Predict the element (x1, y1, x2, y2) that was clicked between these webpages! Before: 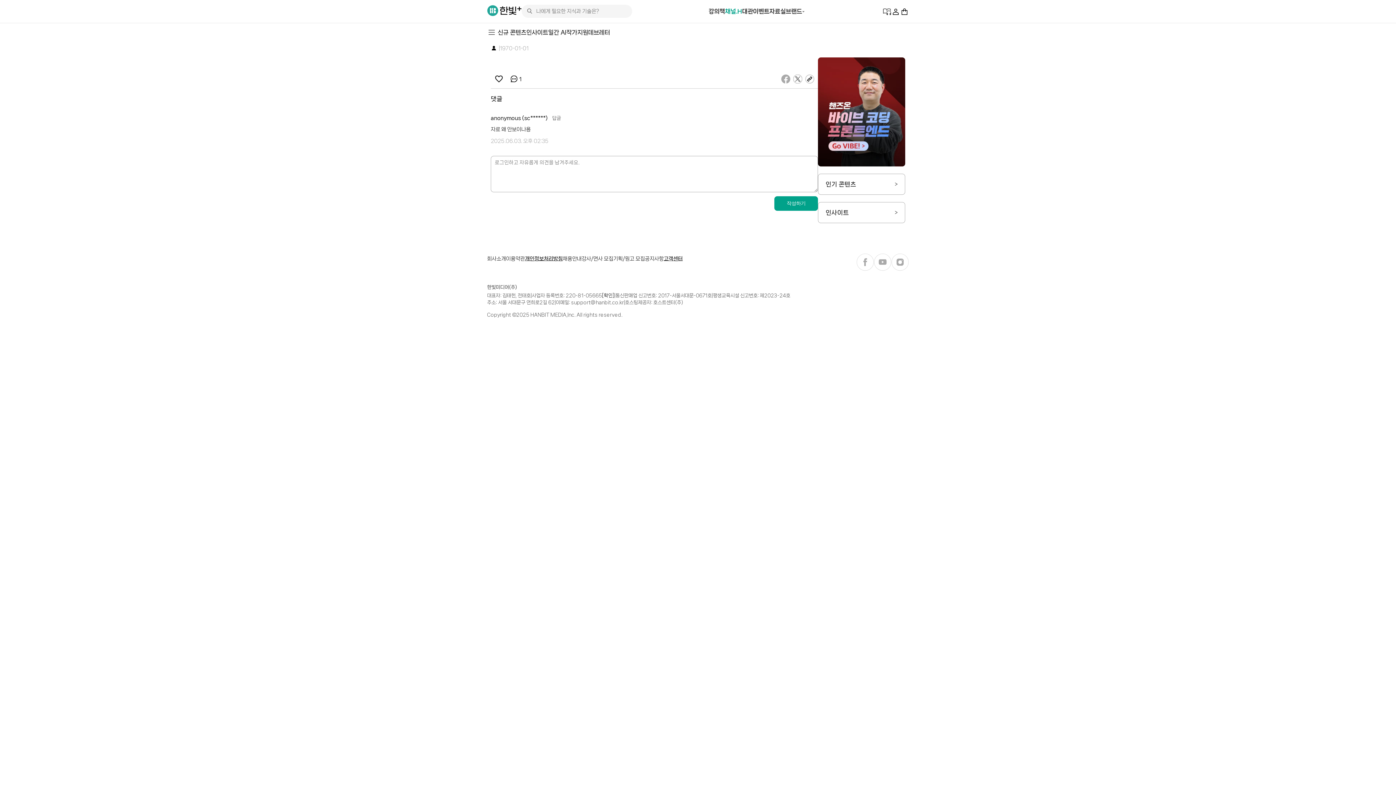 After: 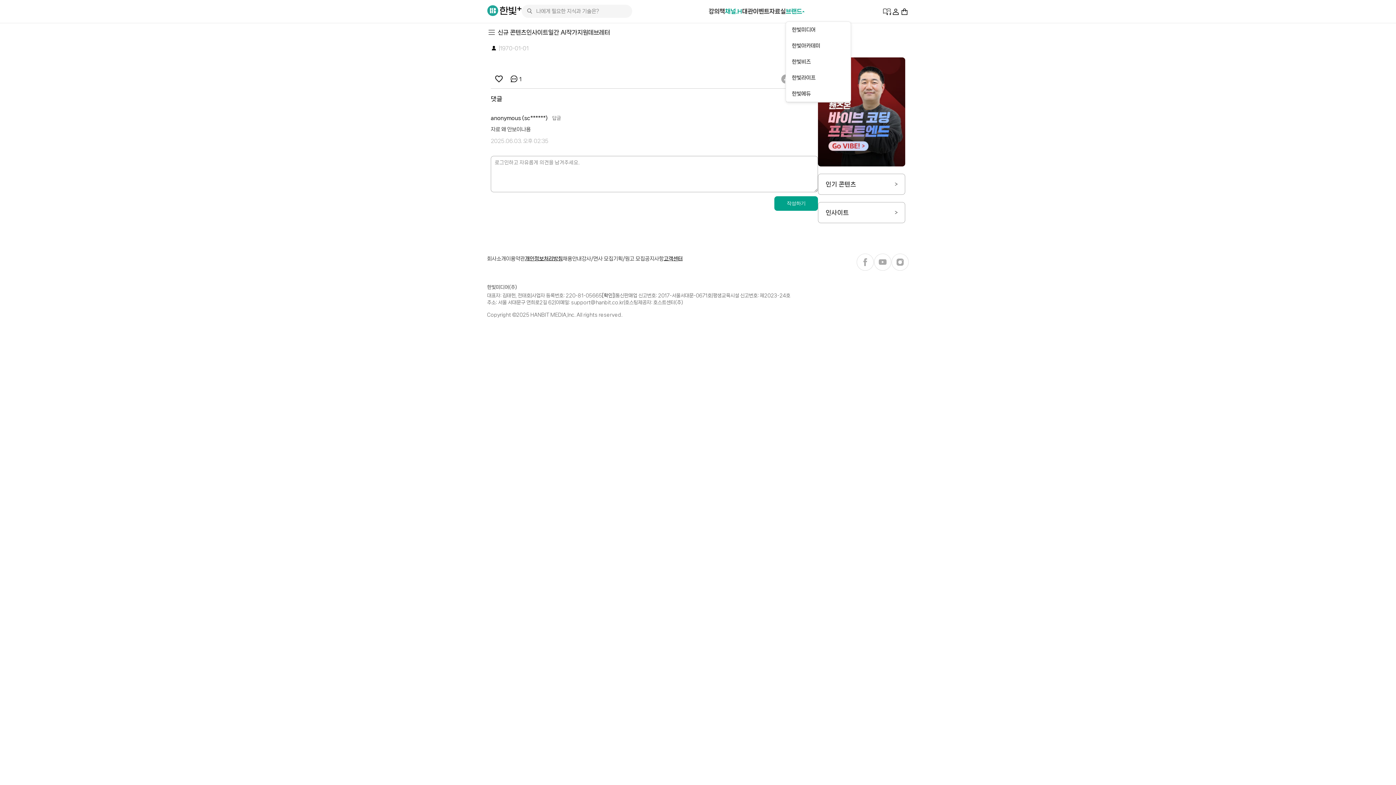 Action: bbox: (785, 5, 805, 17) label: 브랜드